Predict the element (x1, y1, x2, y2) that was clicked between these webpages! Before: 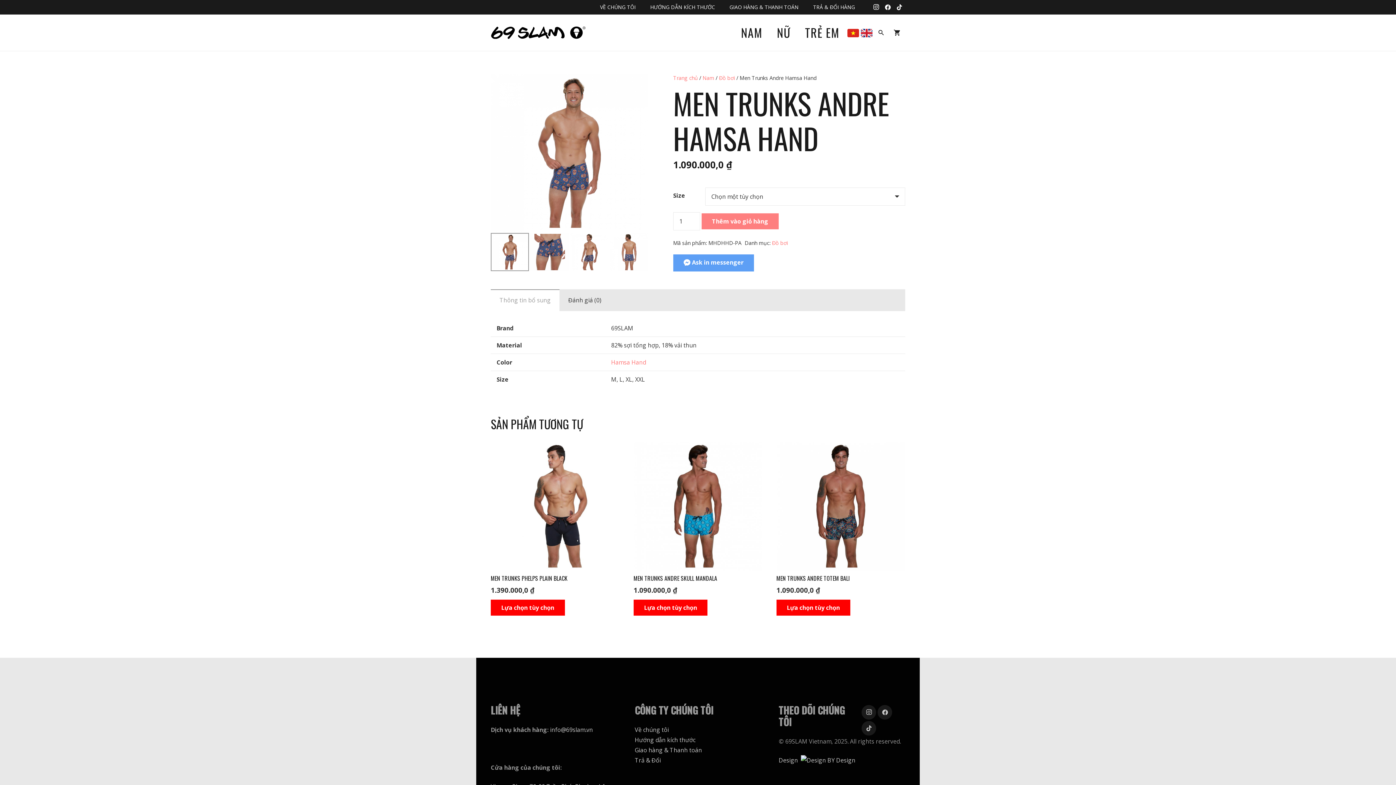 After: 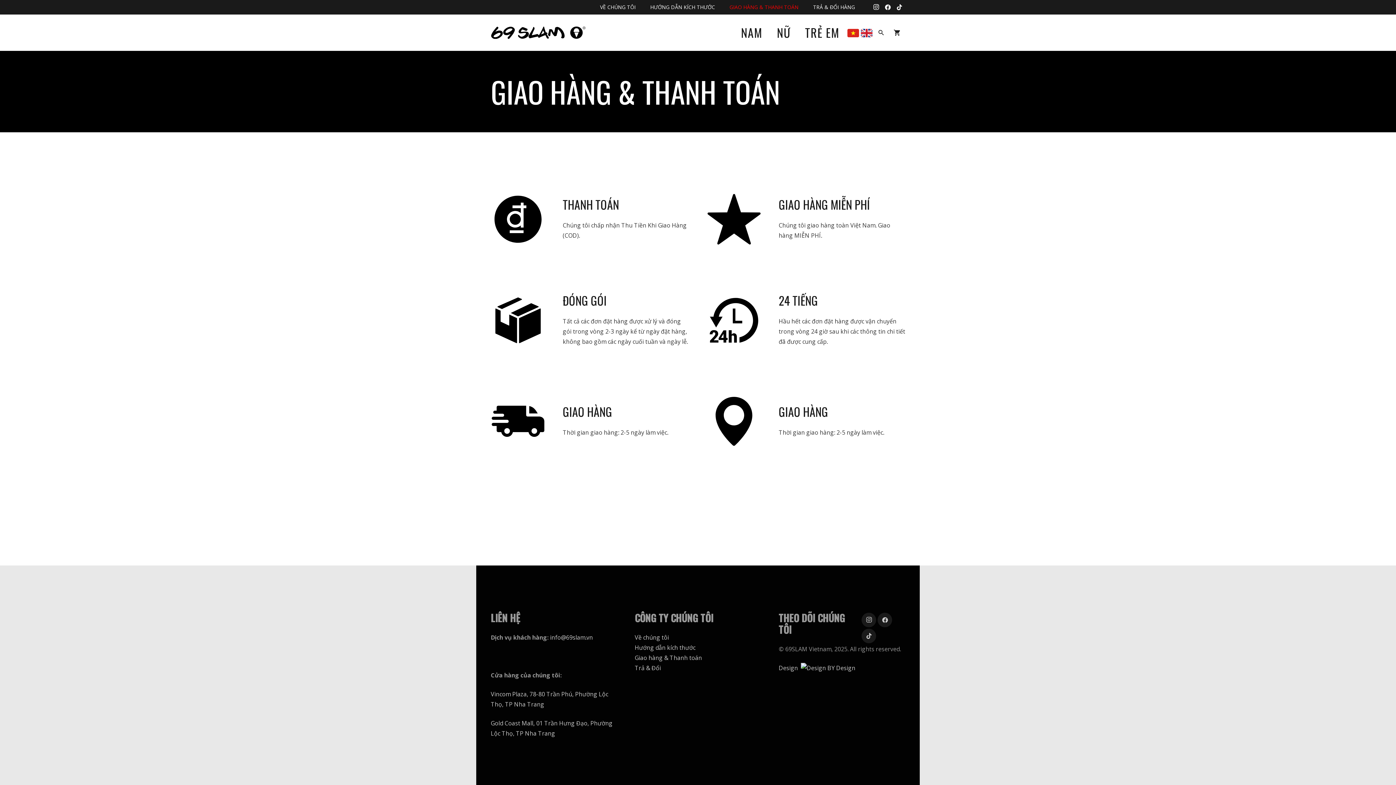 Action: bbox: (722, 0, 806, 14) label: GIAO HÀNG & THANH TOÁN